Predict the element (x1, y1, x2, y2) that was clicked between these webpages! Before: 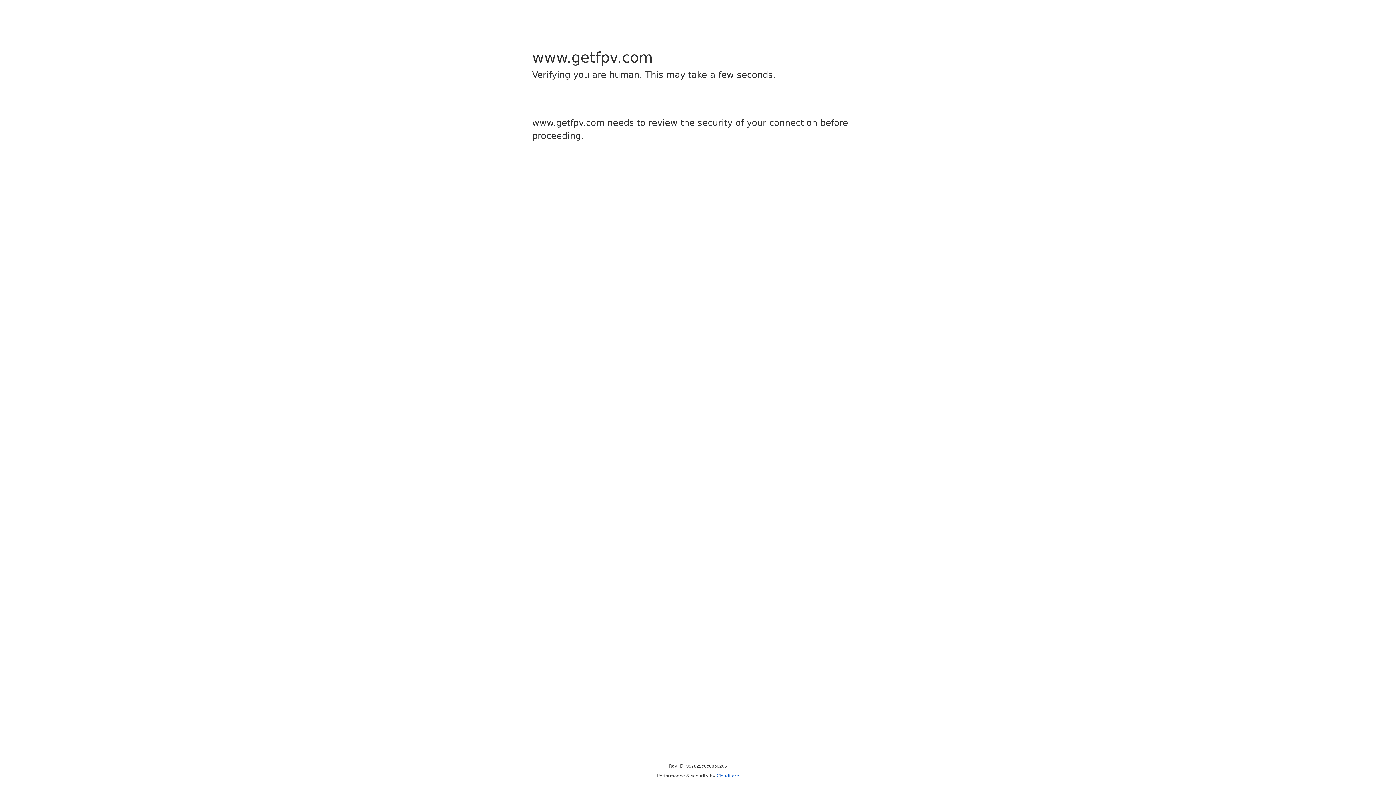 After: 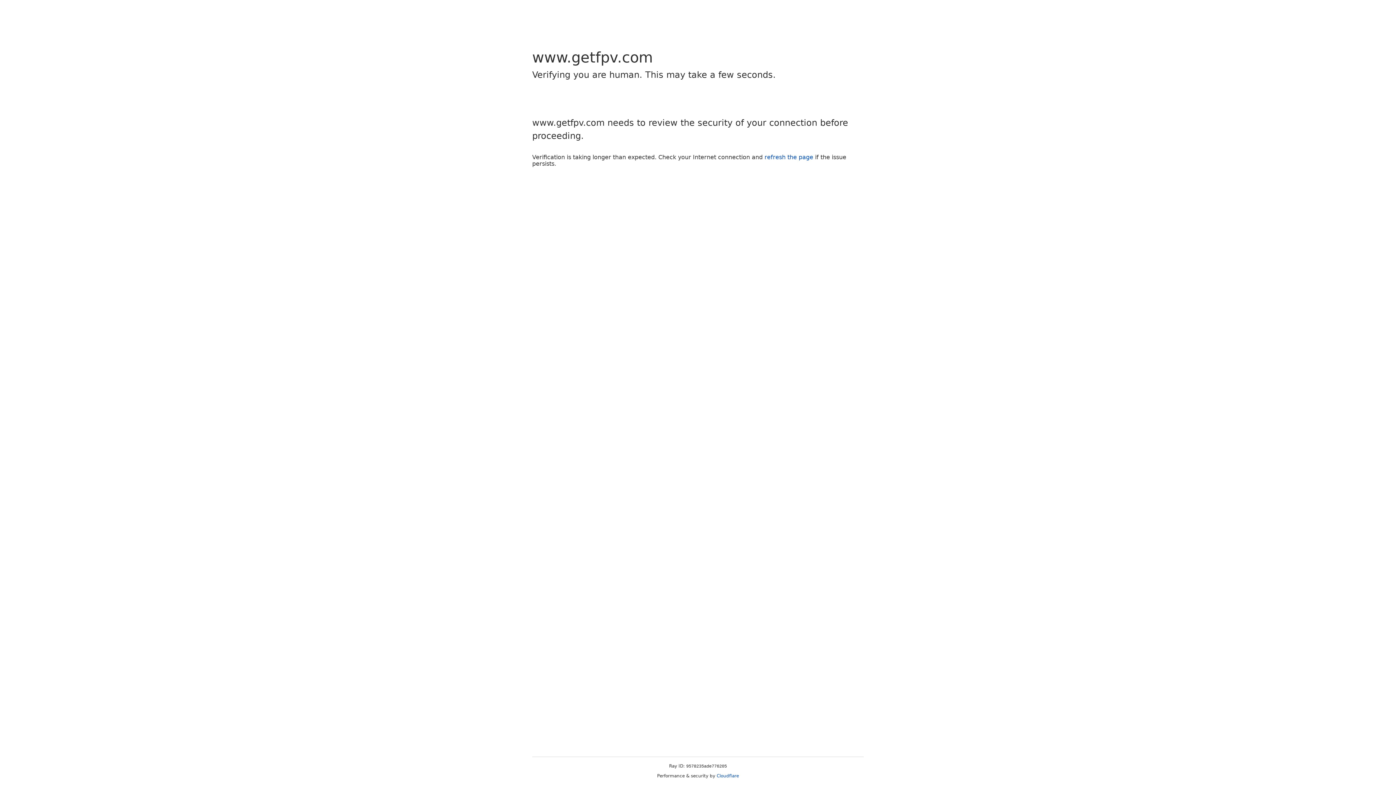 Action: label: Cloudflare bbox: (716, 773, 739, 778)